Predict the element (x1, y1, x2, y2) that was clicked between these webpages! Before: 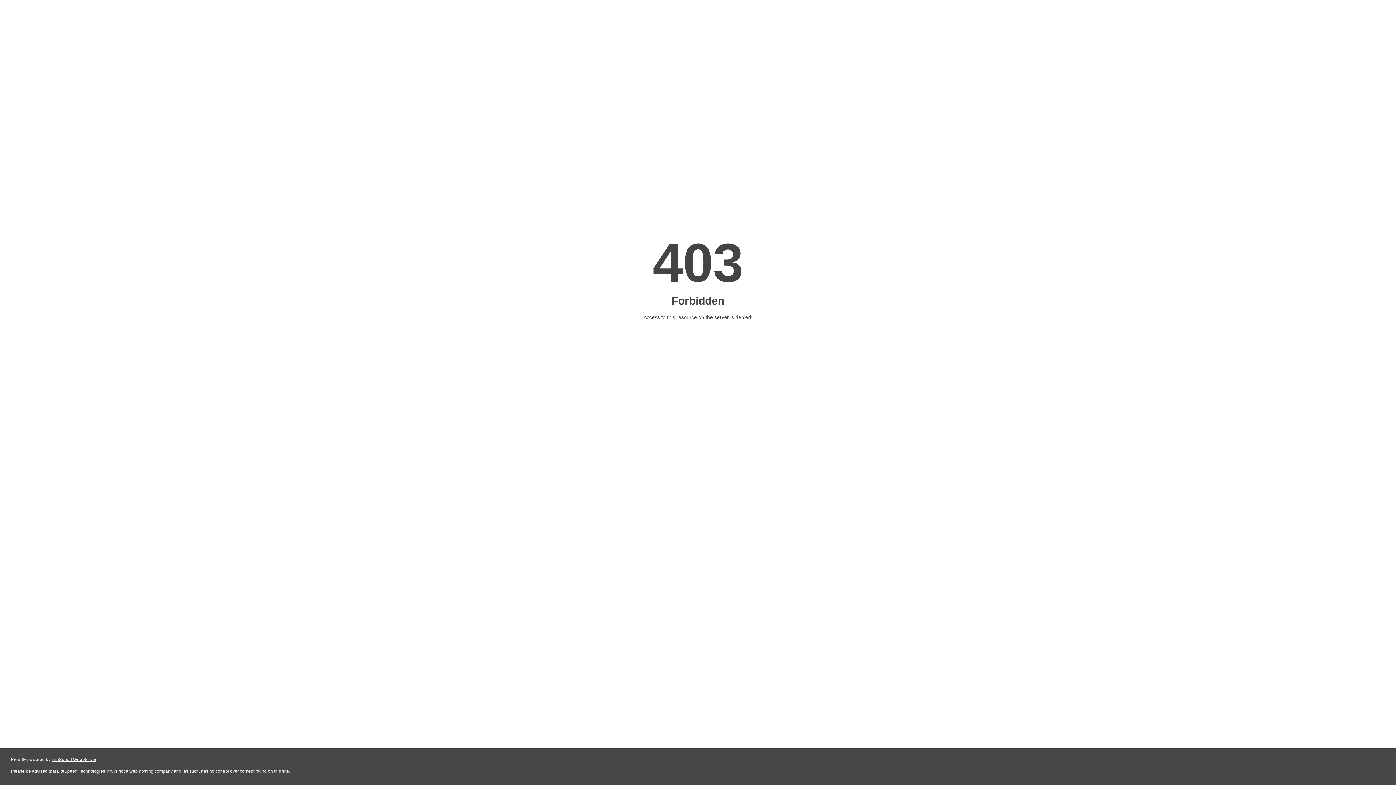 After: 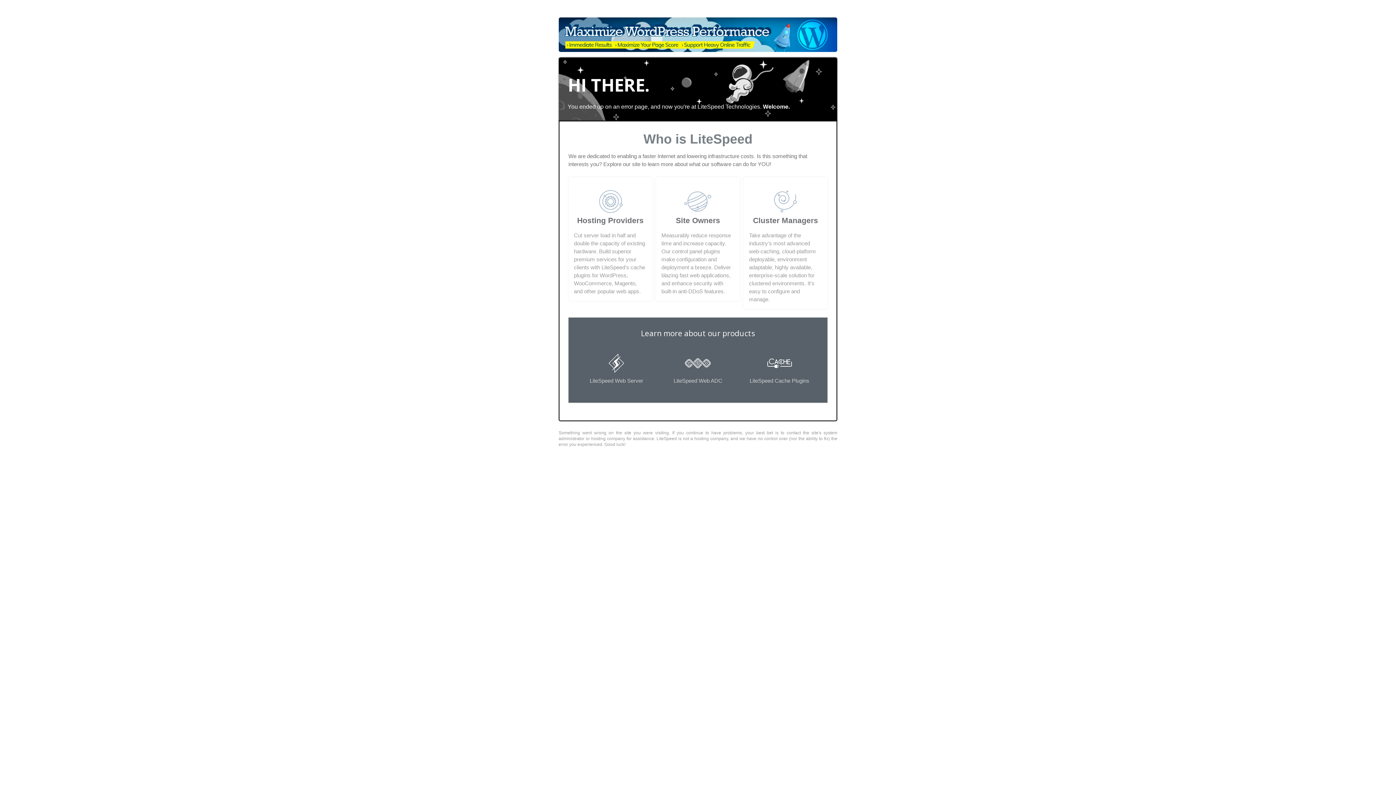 Action: bbox: (51, 757, 96, 762) label: LiteSpeed Web Server